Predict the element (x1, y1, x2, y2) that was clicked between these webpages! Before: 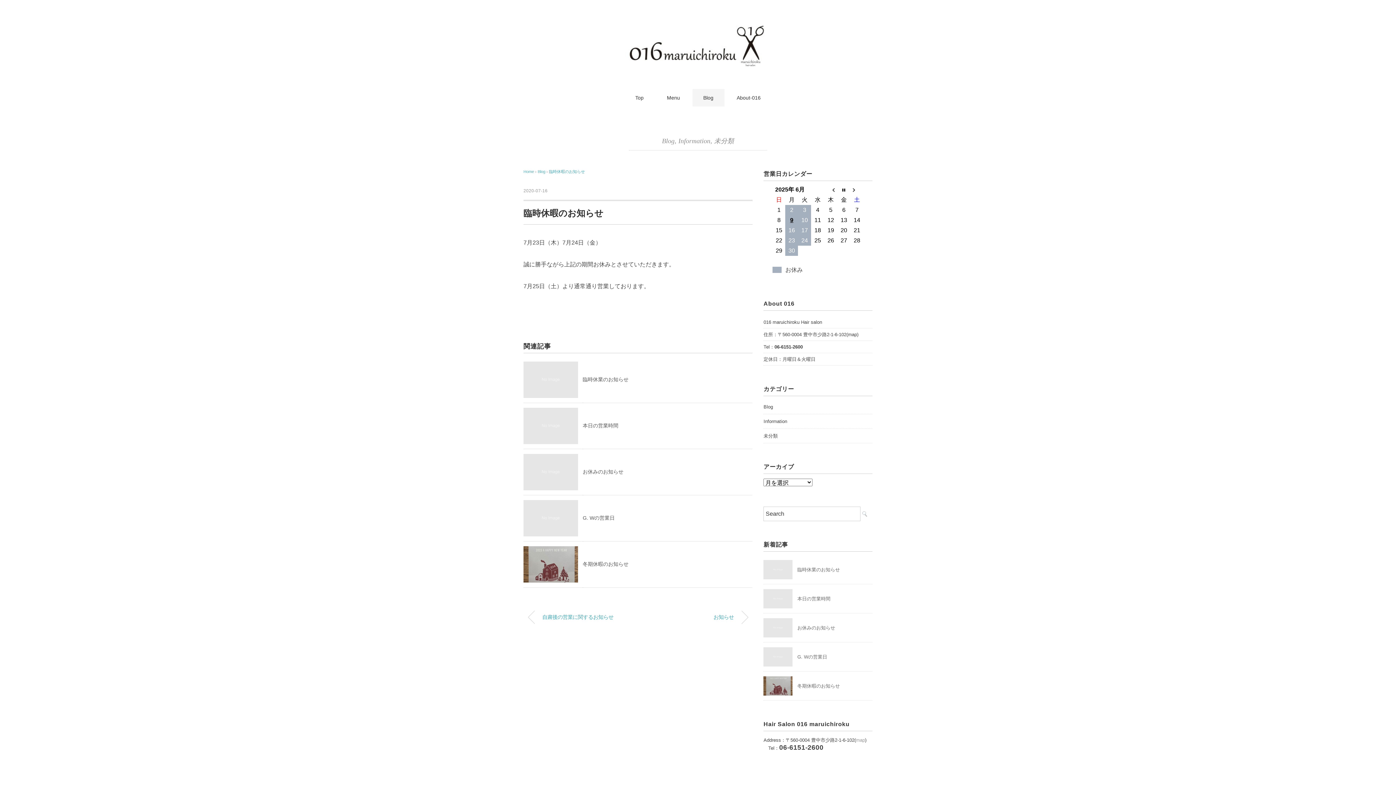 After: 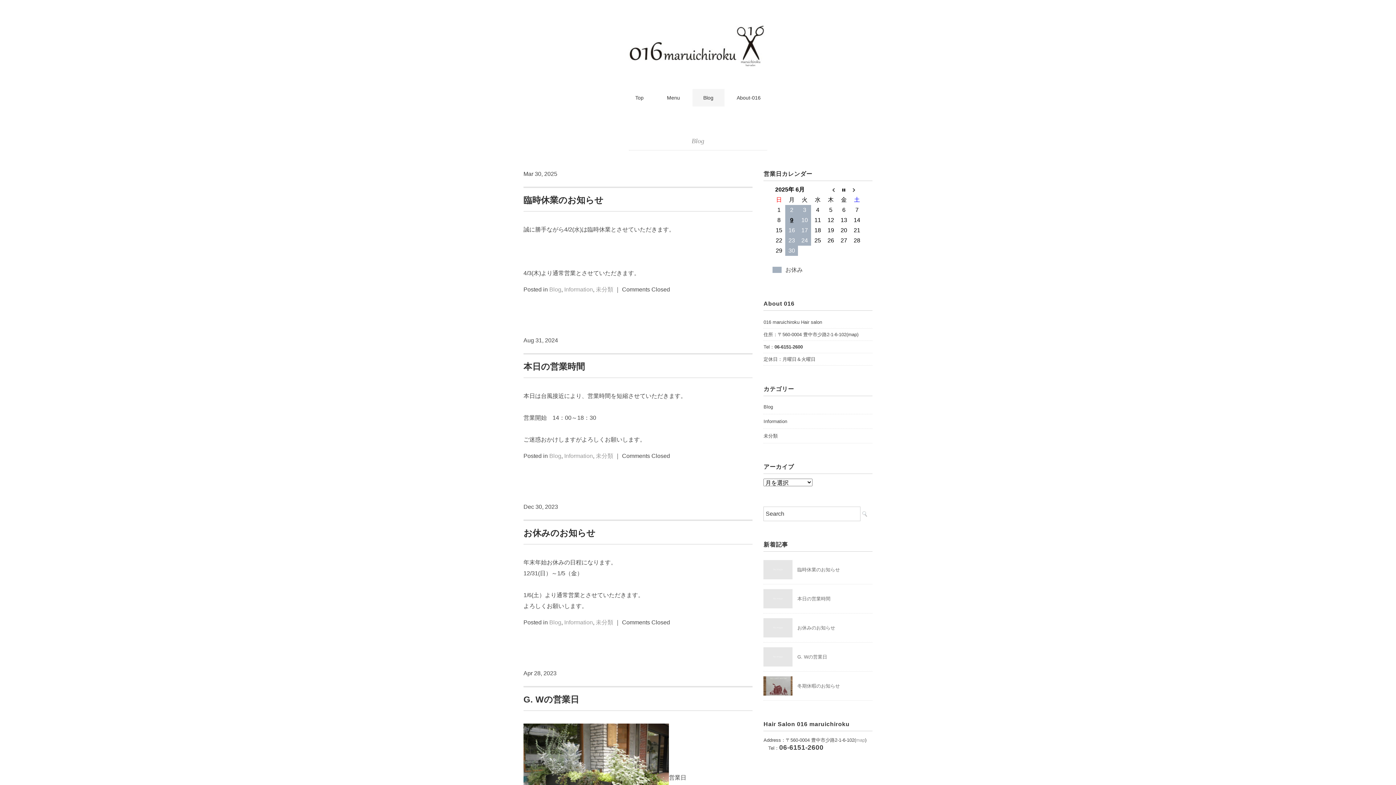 Action: label: Blog bbox: (763, 402, 773, 411)